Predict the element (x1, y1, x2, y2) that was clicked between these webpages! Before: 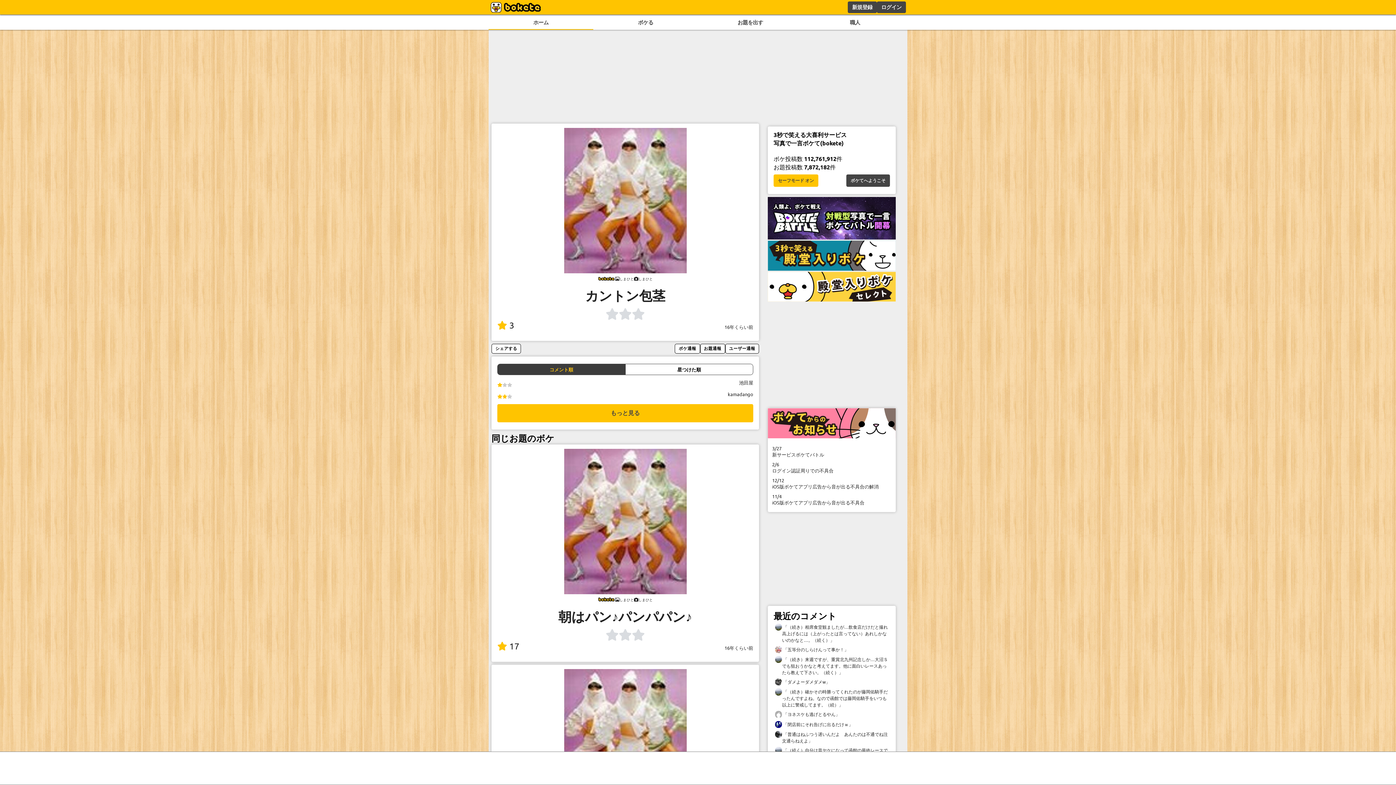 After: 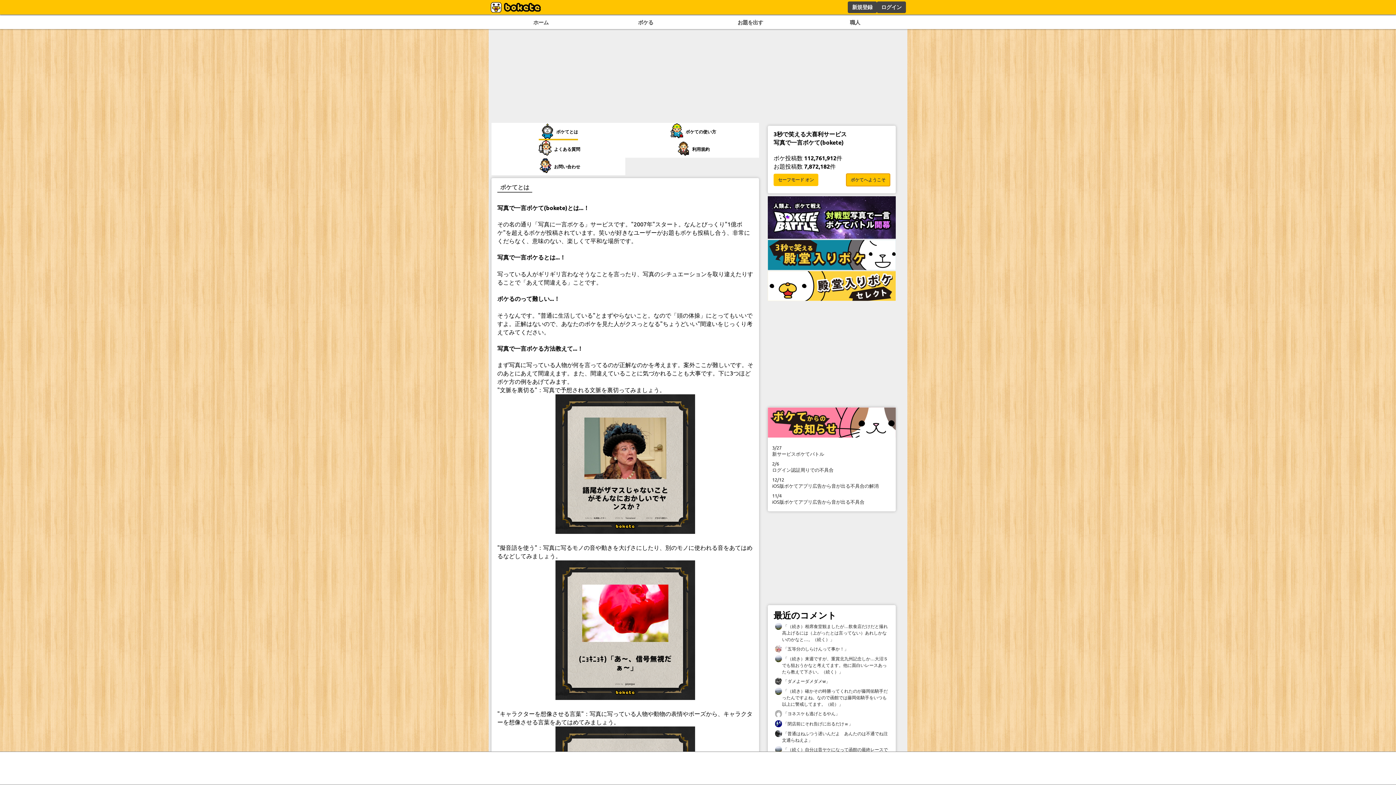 Action: bbox: (846, 174, 890, 186) label: ボケてへようこそ